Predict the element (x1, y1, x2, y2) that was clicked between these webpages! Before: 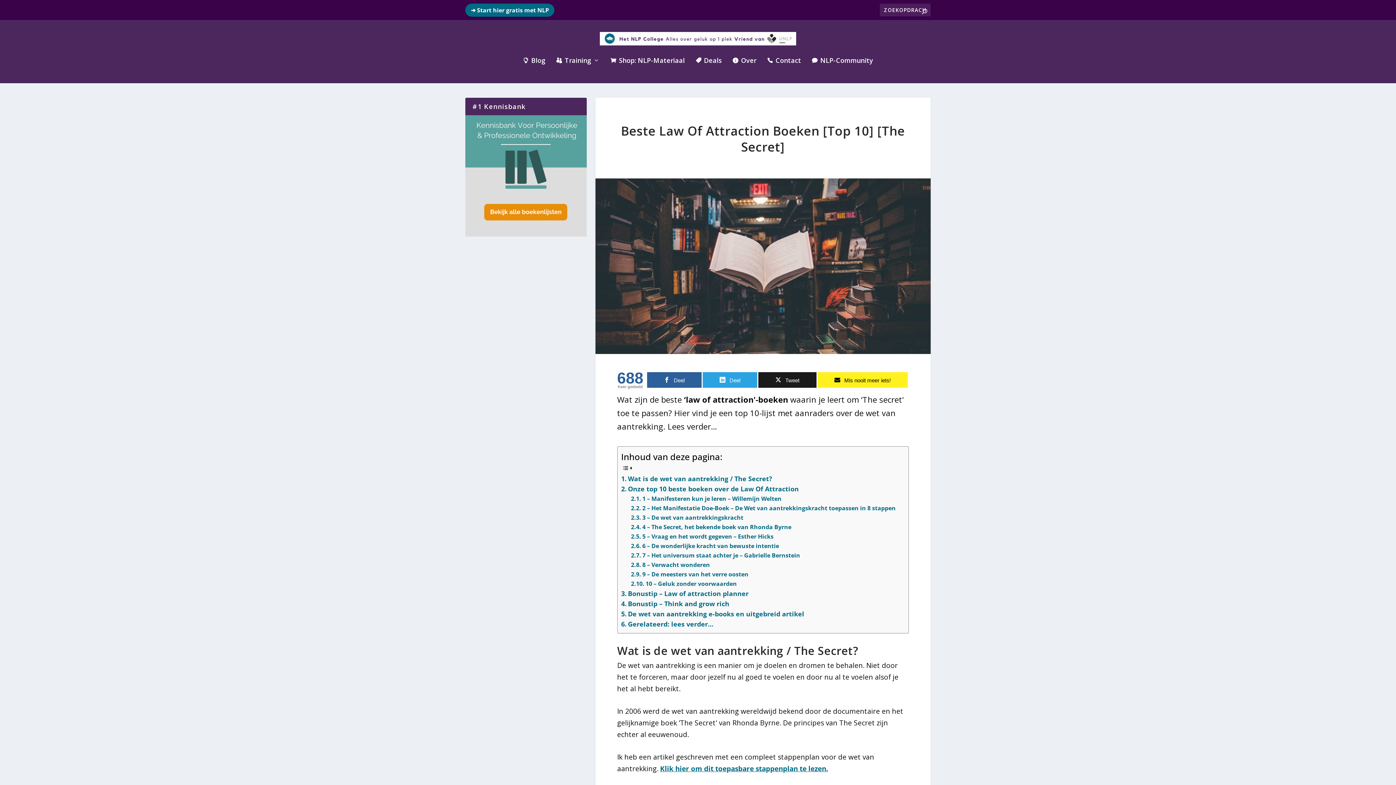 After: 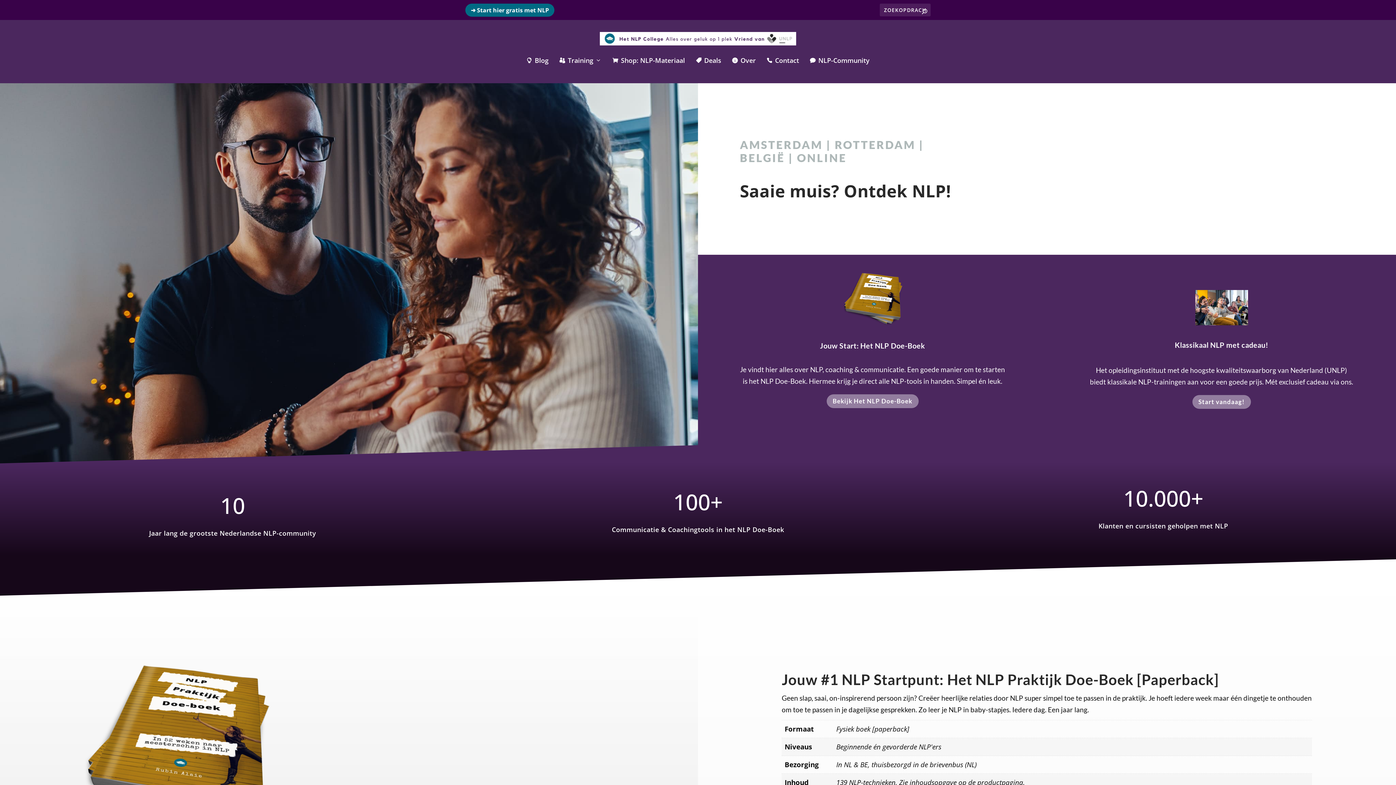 Action: bbox: (465, 32, 930, 45)